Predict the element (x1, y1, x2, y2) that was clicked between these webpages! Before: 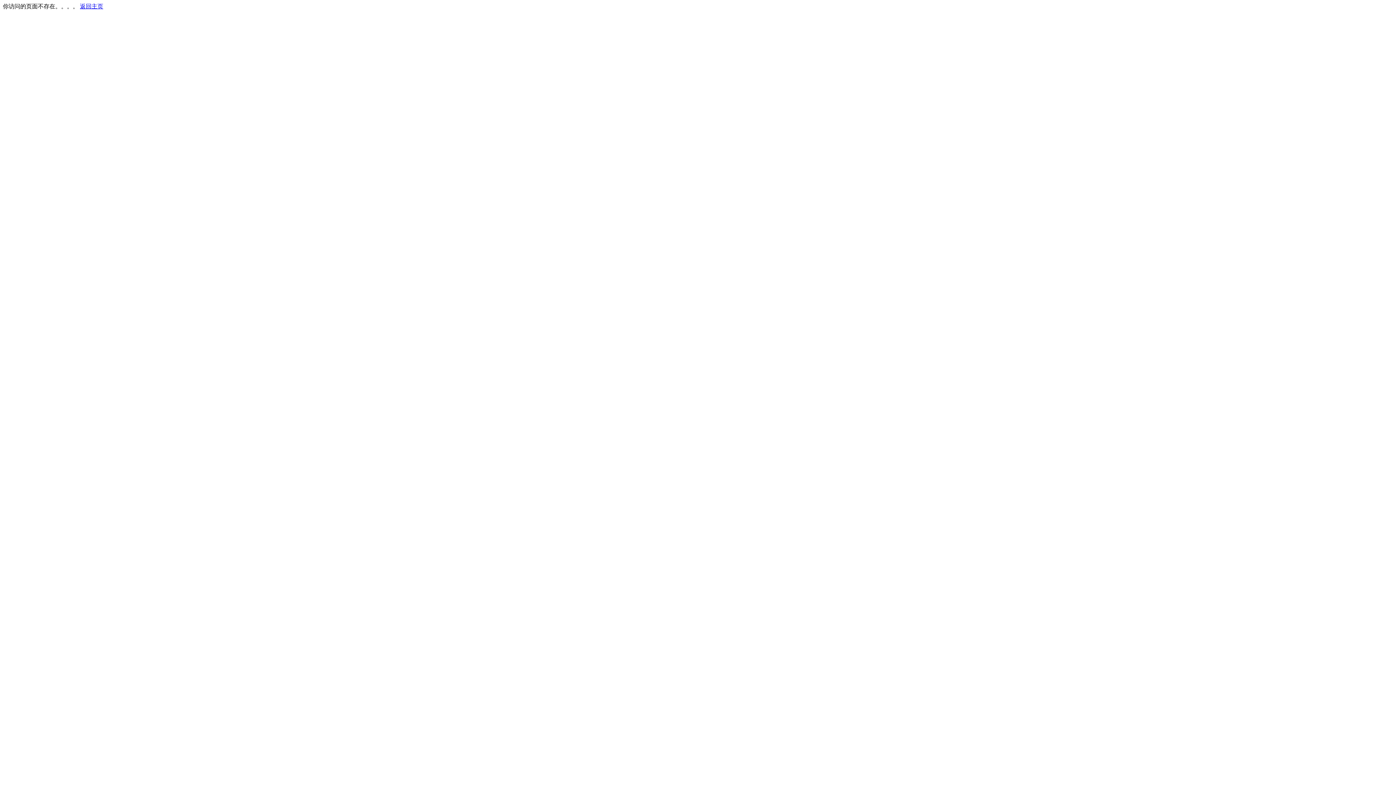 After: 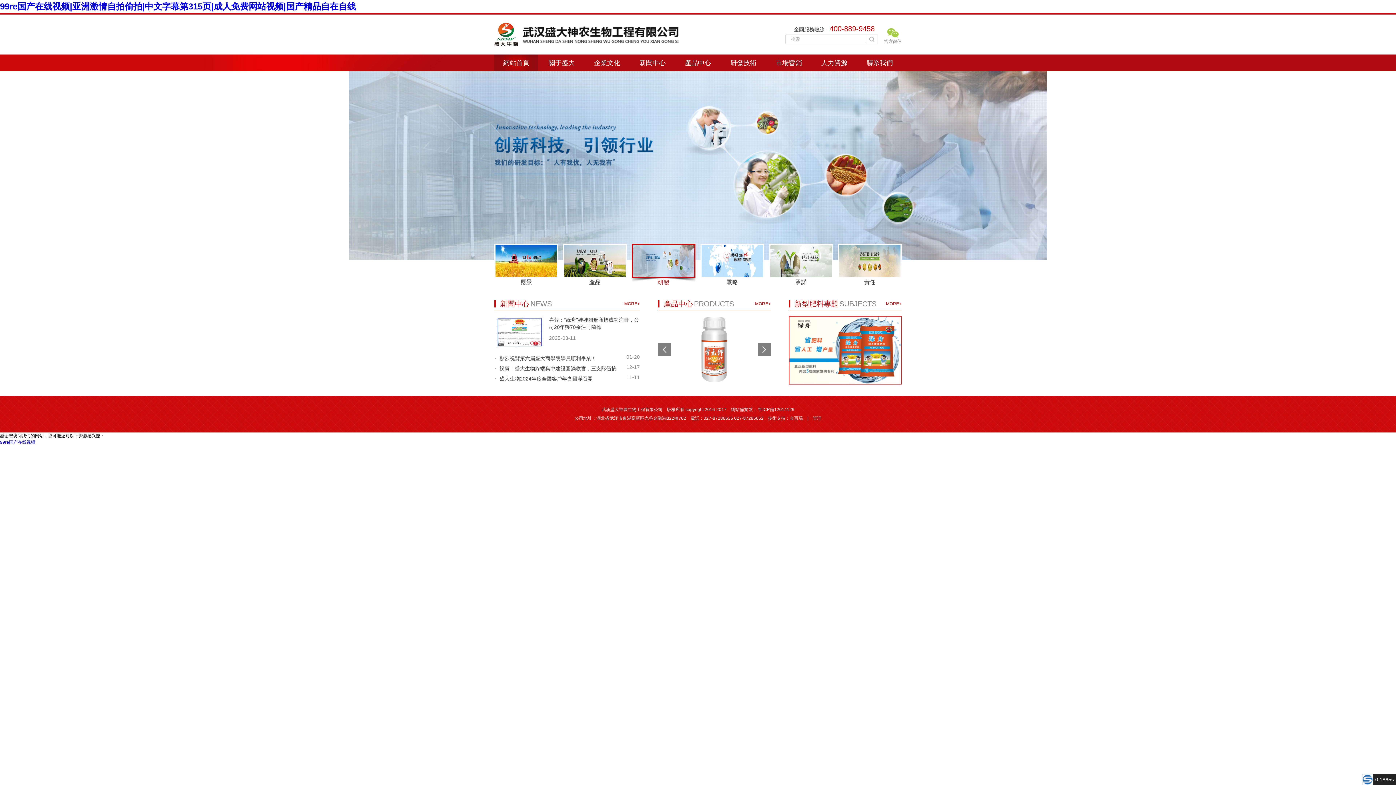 Action: bbox: (80, 3, 103, 9) label: 返回主页